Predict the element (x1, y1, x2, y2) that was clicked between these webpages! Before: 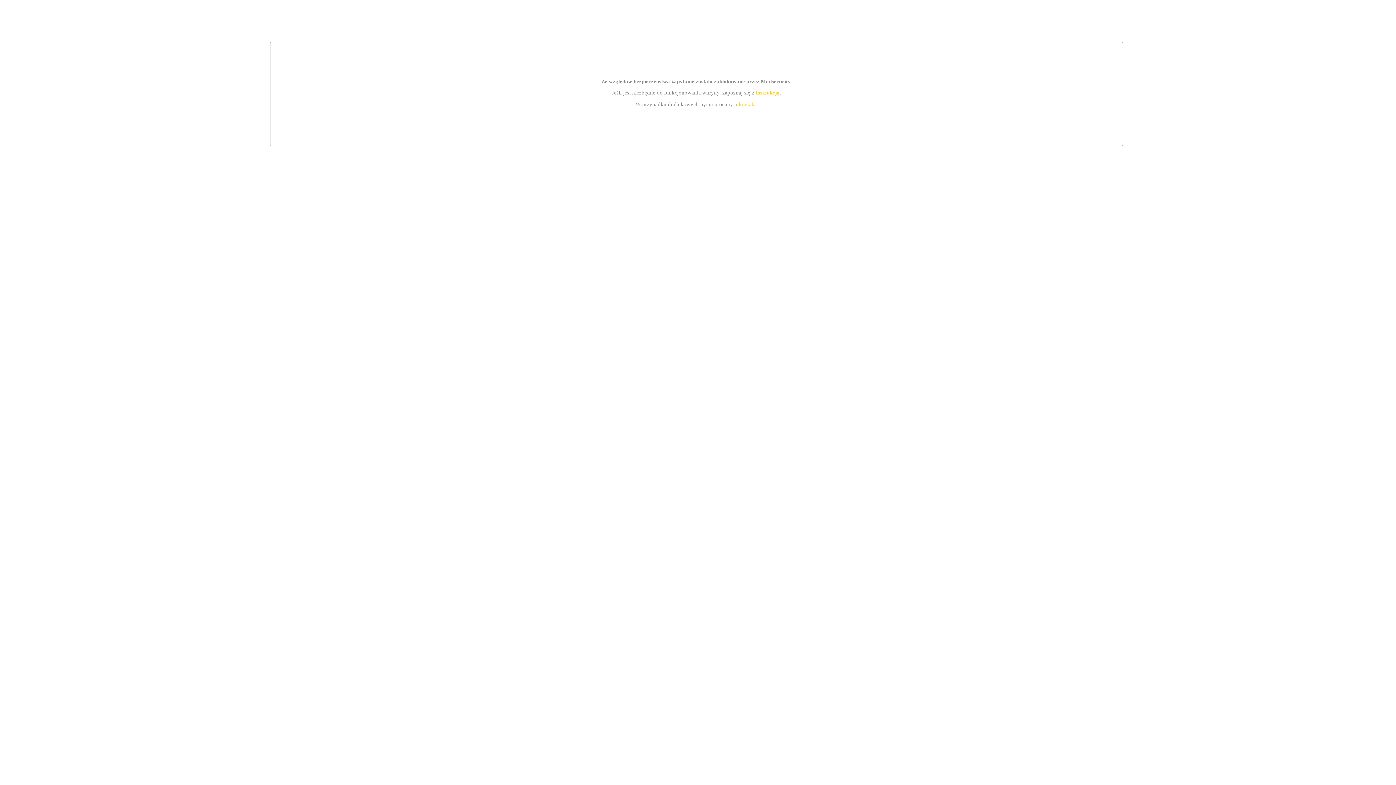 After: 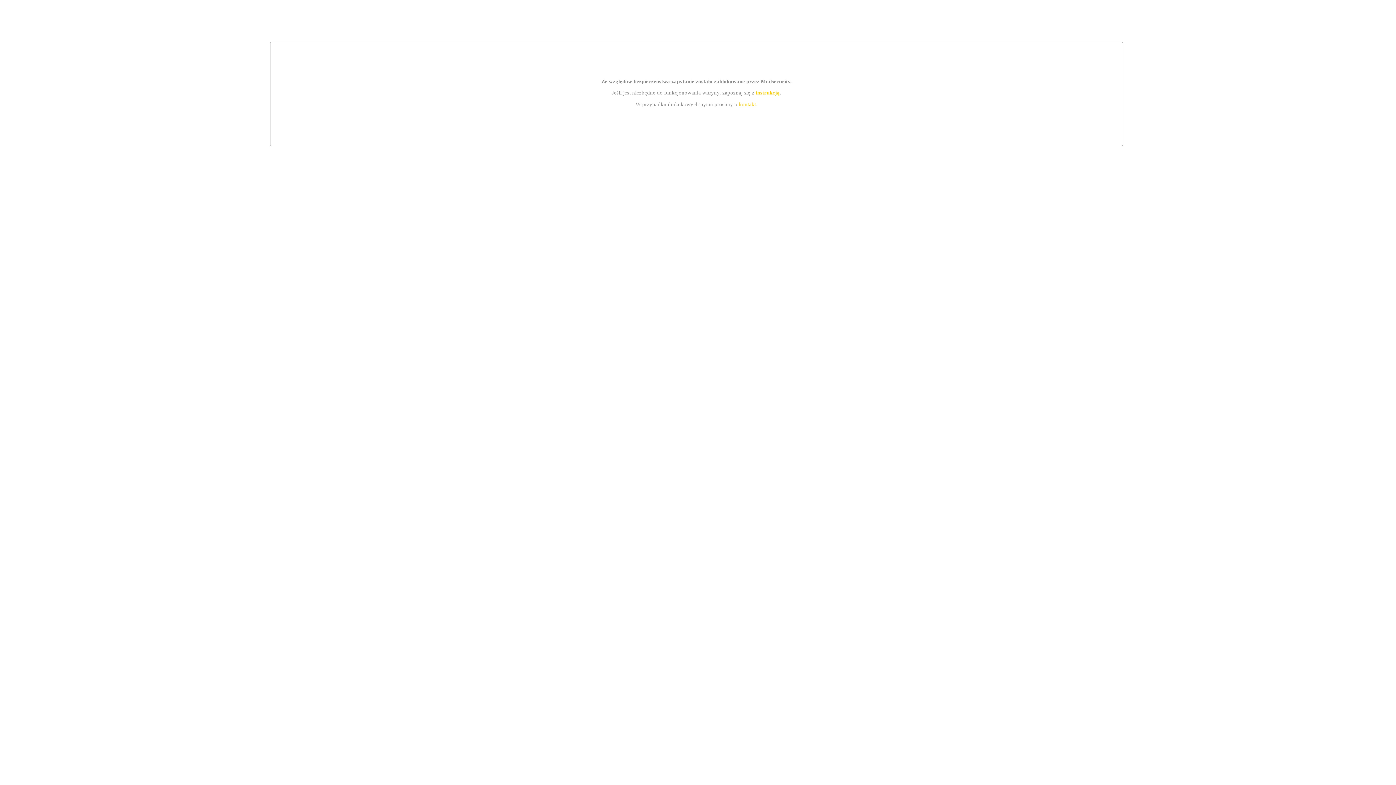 Action: label: instrukcją bbox: (755, 89, 779, 95)